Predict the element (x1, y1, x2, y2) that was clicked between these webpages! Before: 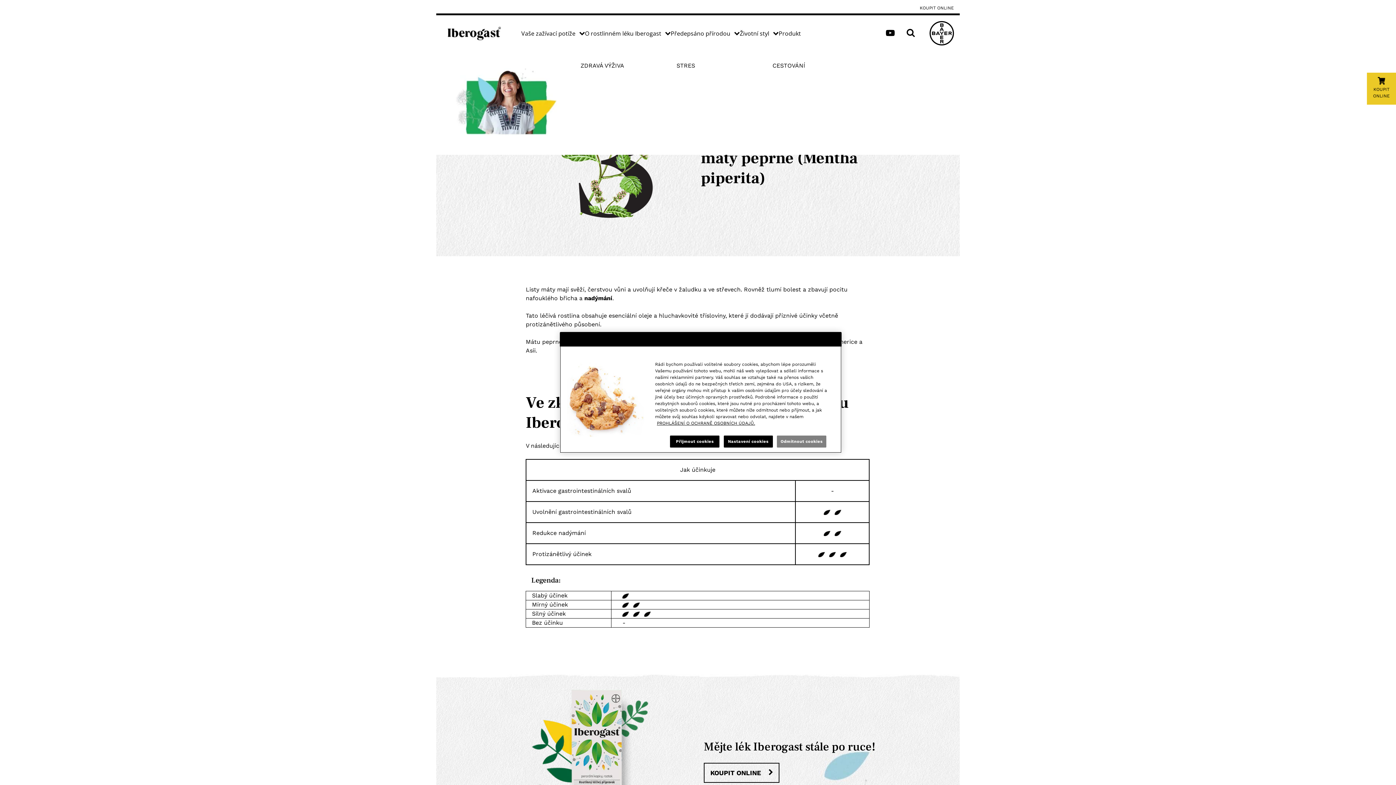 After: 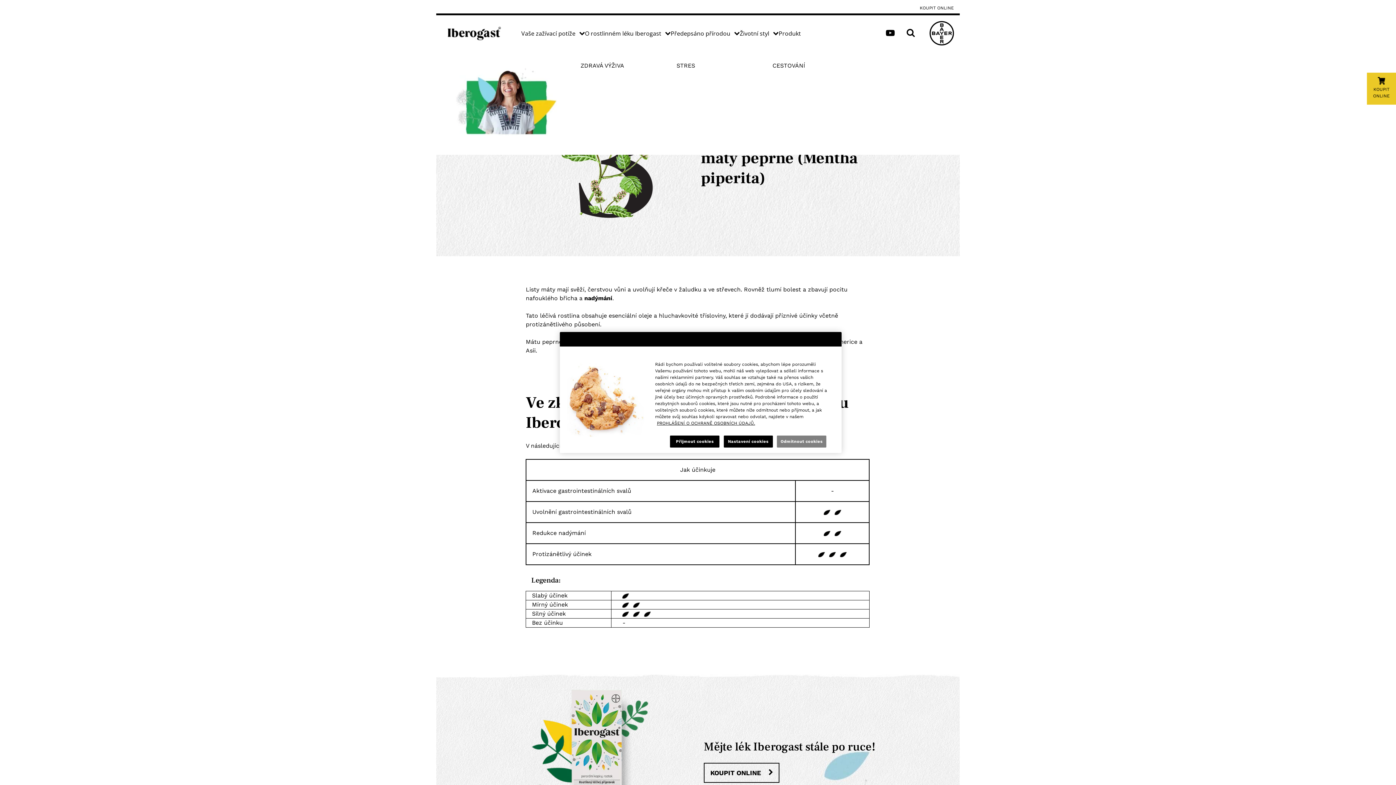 Action: bbox: (734, 29, 740, 37) label: Open Předepsáno přírodou menu